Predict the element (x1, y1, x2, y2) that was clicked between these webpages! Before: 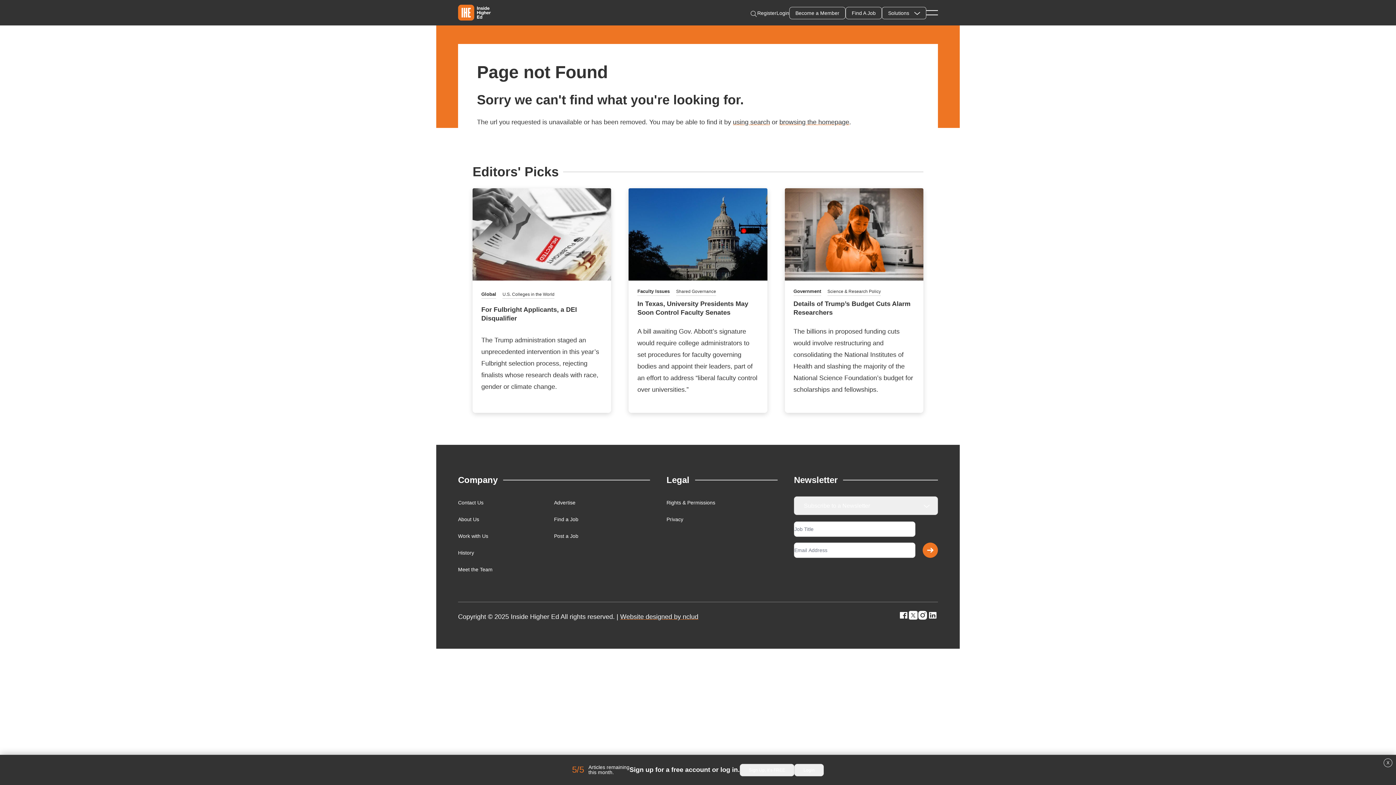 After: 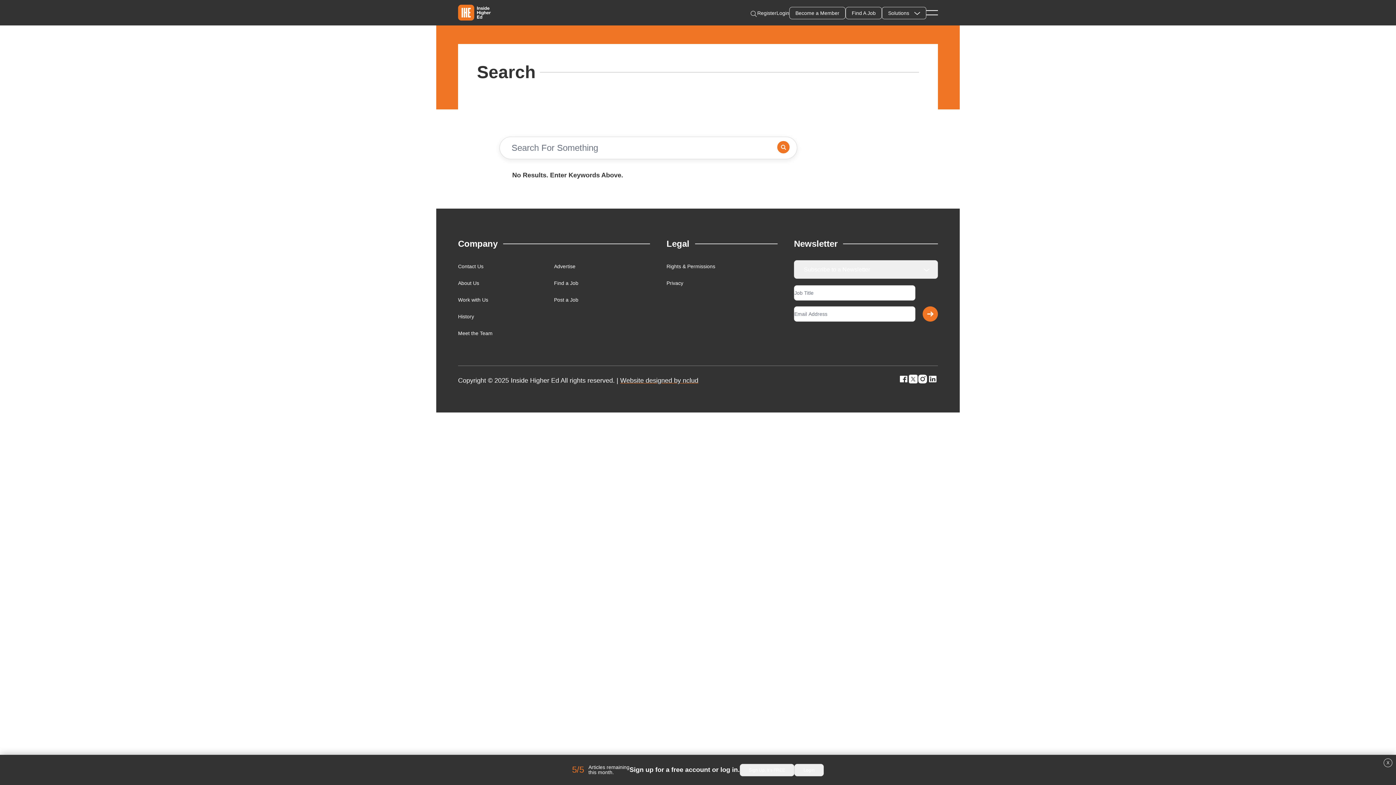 Action: bbox: (733, 118, 770, 125) label: using search